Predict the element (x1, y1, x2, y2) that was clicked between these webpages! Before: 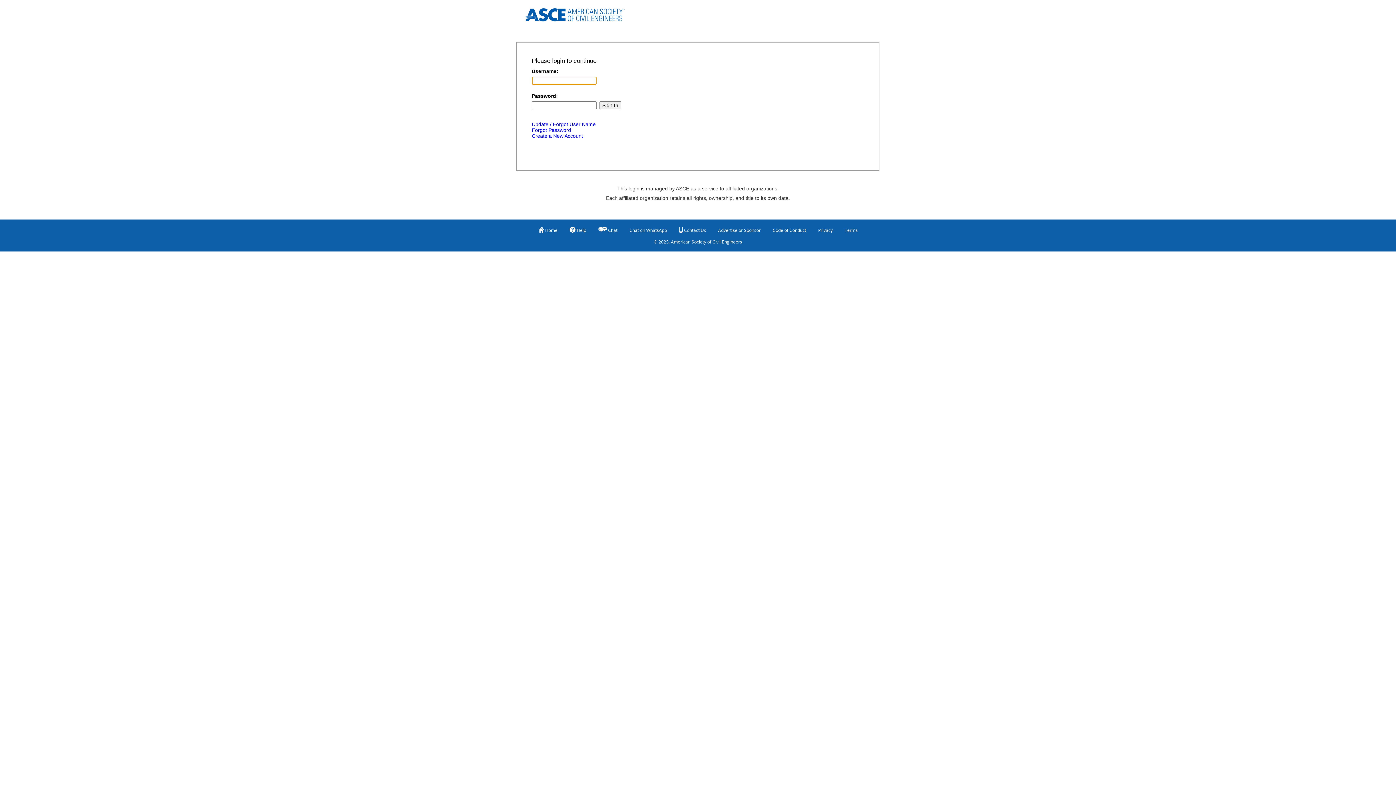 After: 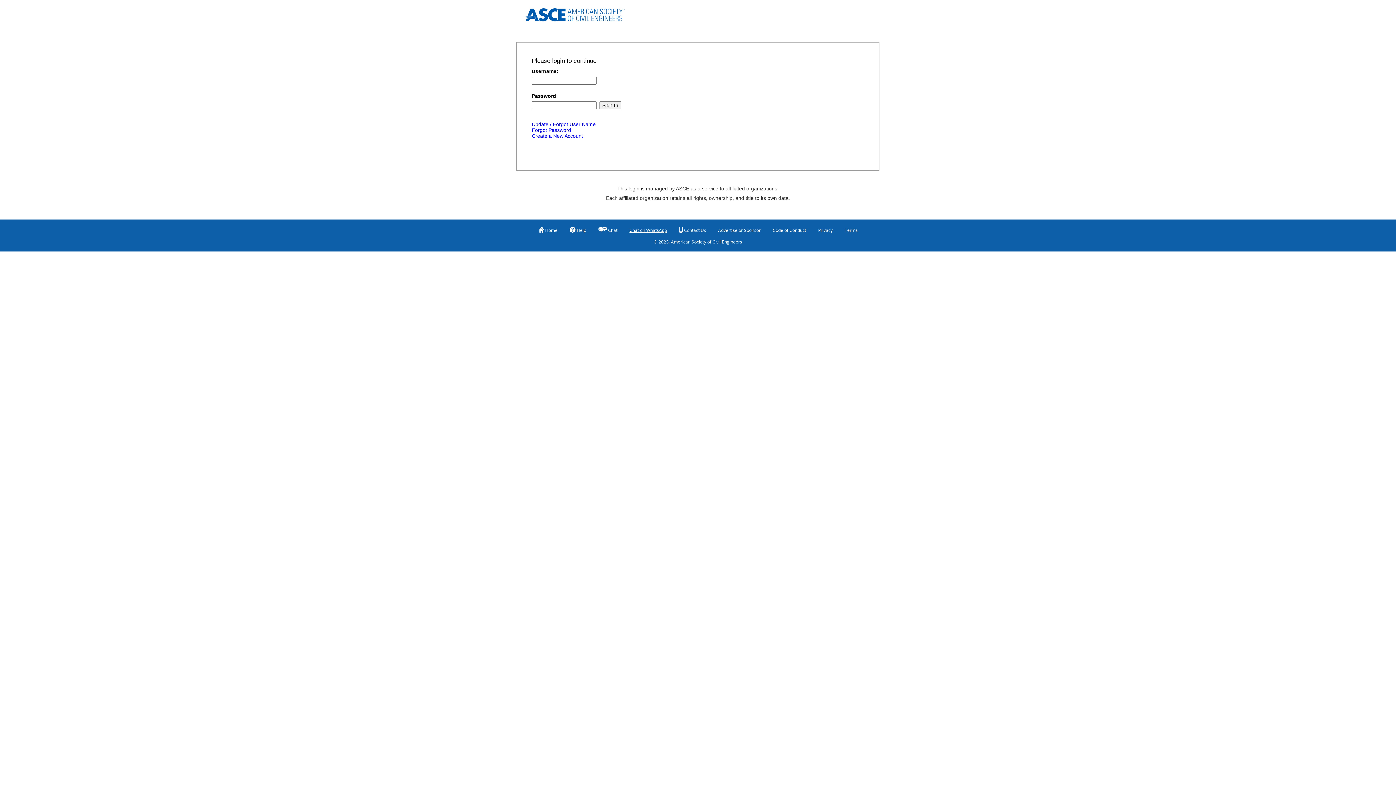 Action: bbox: (629, 224, 667, 236) label: Chat on WhatsApp